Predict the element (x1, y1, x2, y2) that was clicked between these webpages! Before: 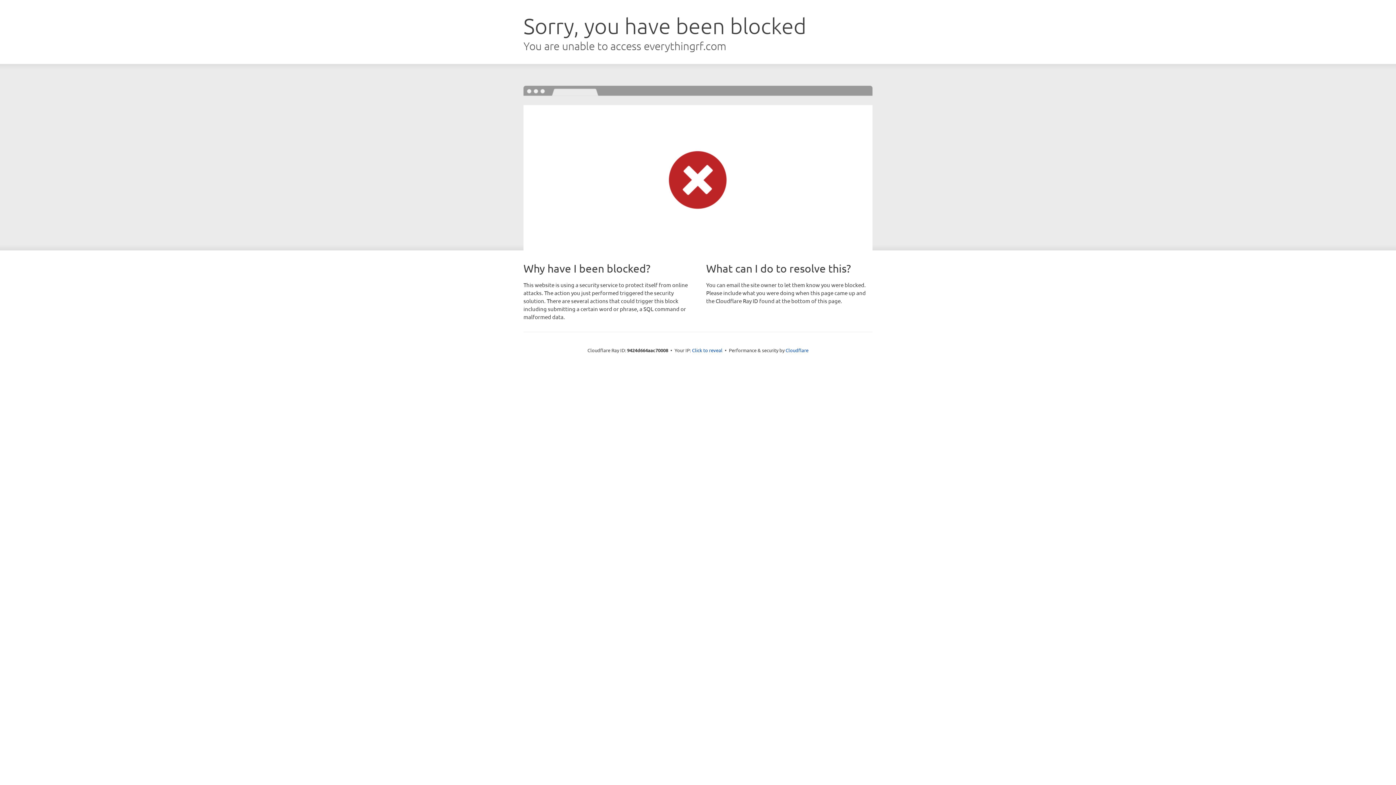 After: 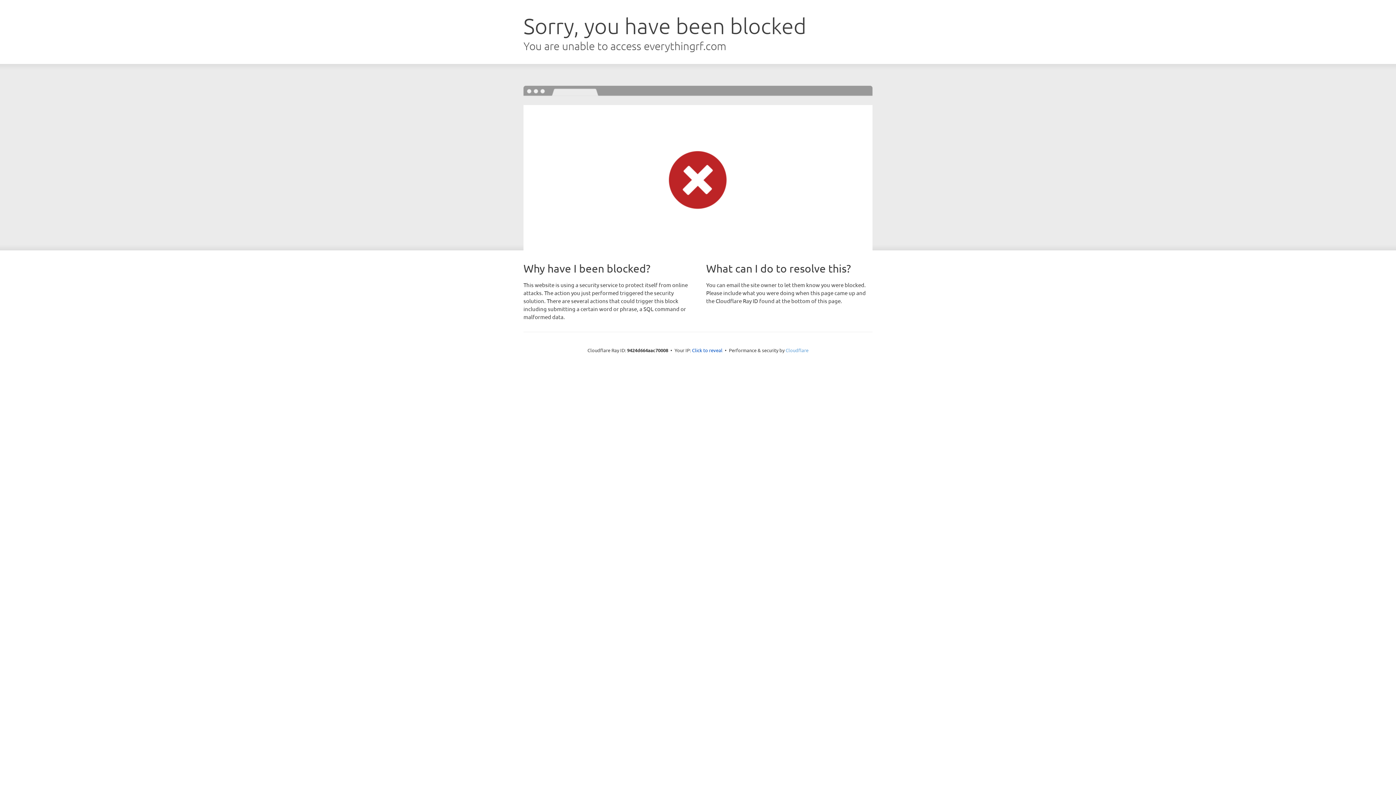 Action: label: Cloudflare bbox: (785, 347, 808, 353)